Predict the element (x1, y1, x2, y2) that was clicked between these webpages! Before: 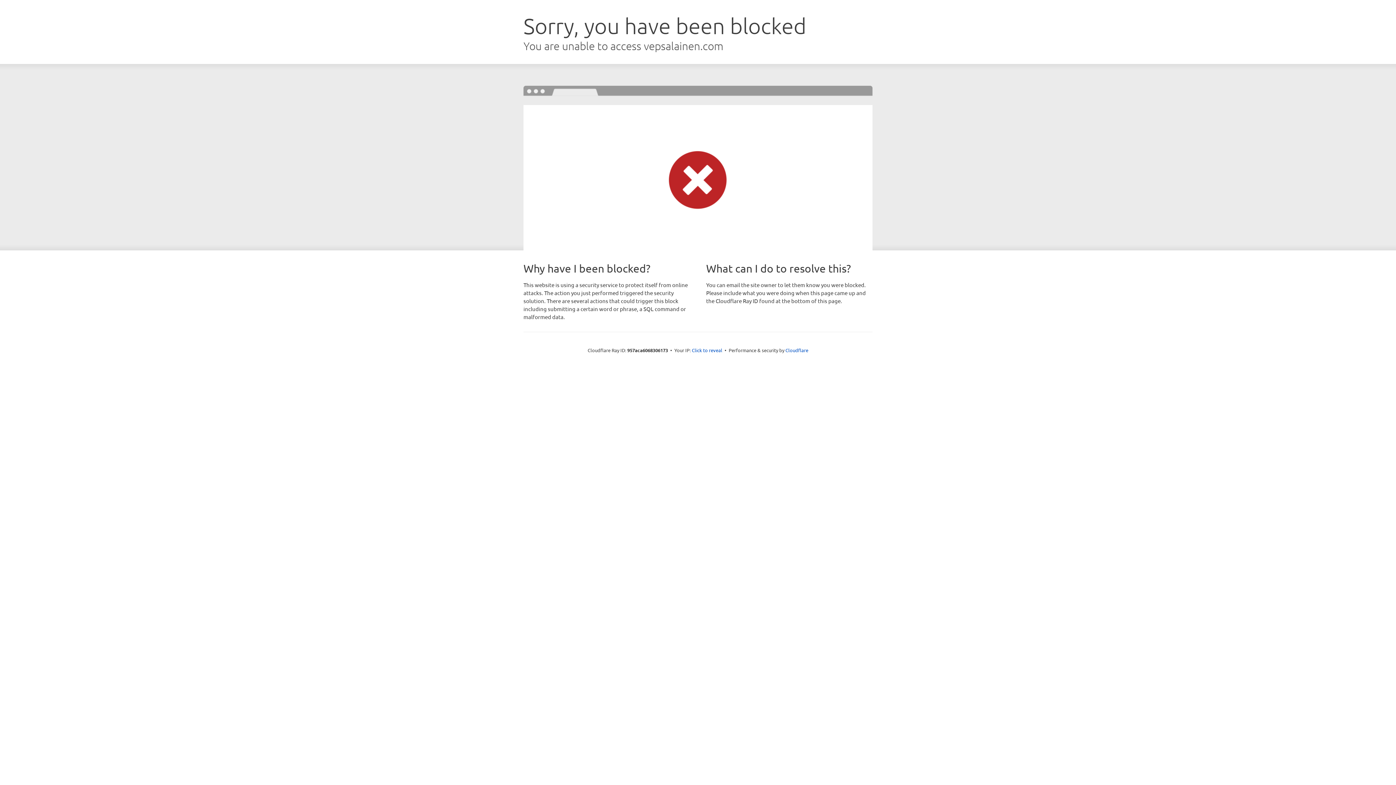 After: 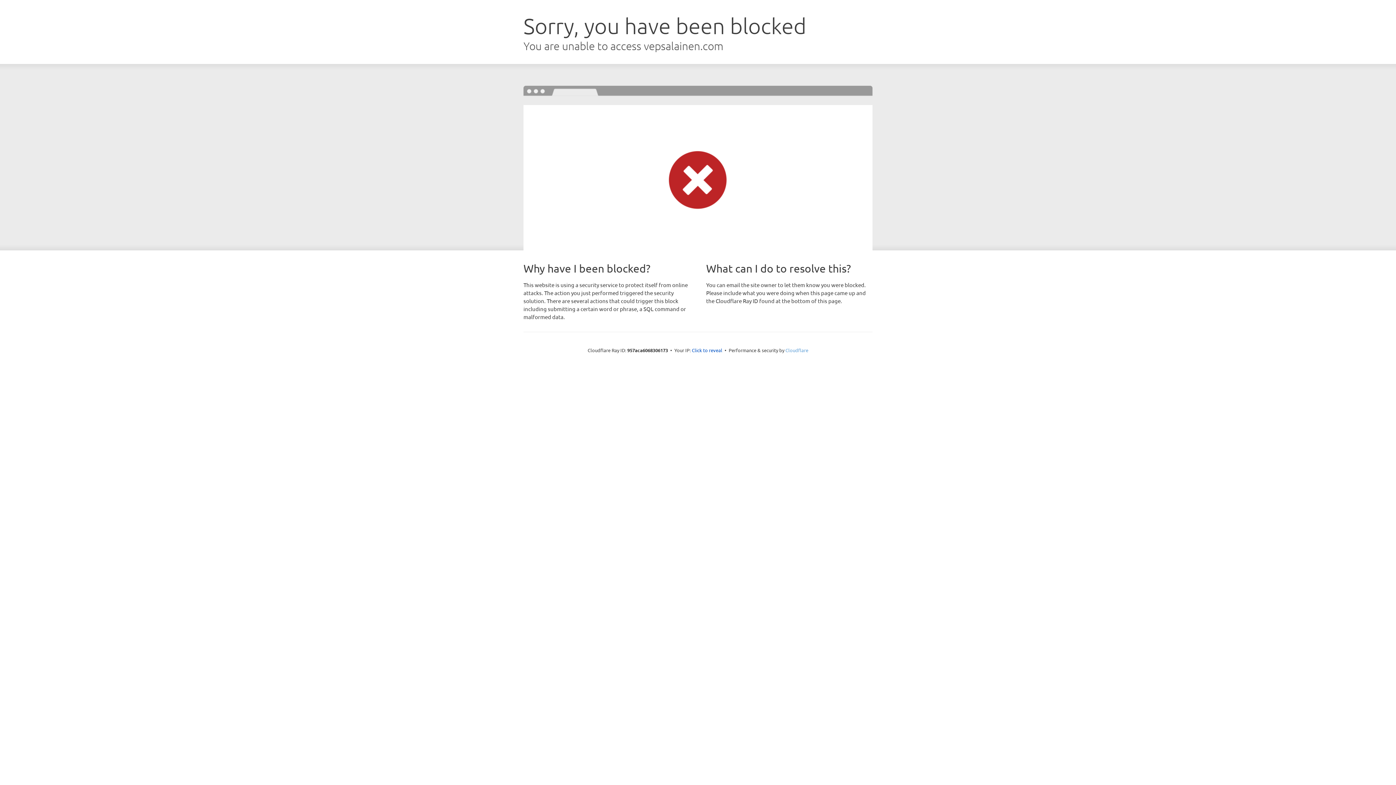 Action: label: Cloudflare bbox: (785, 347, 808, 353)